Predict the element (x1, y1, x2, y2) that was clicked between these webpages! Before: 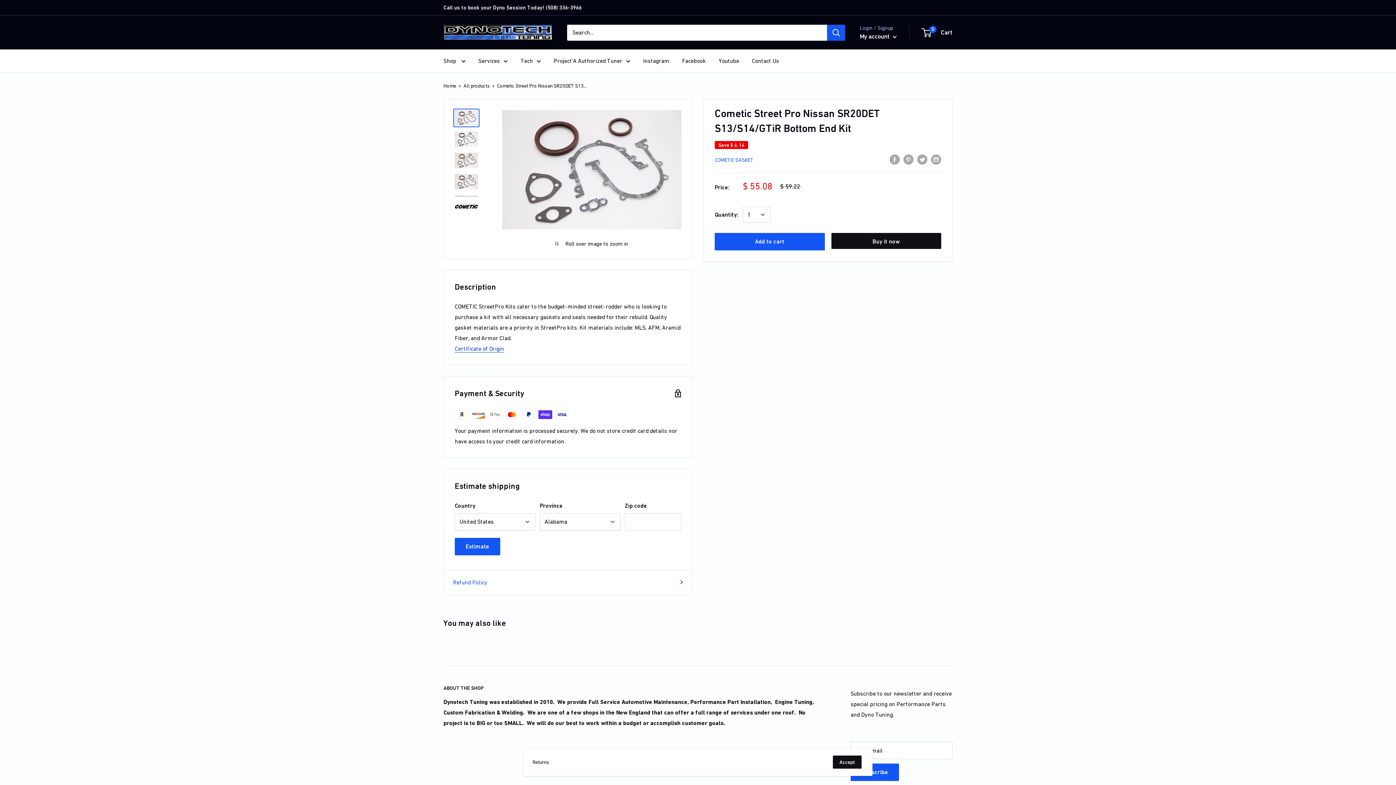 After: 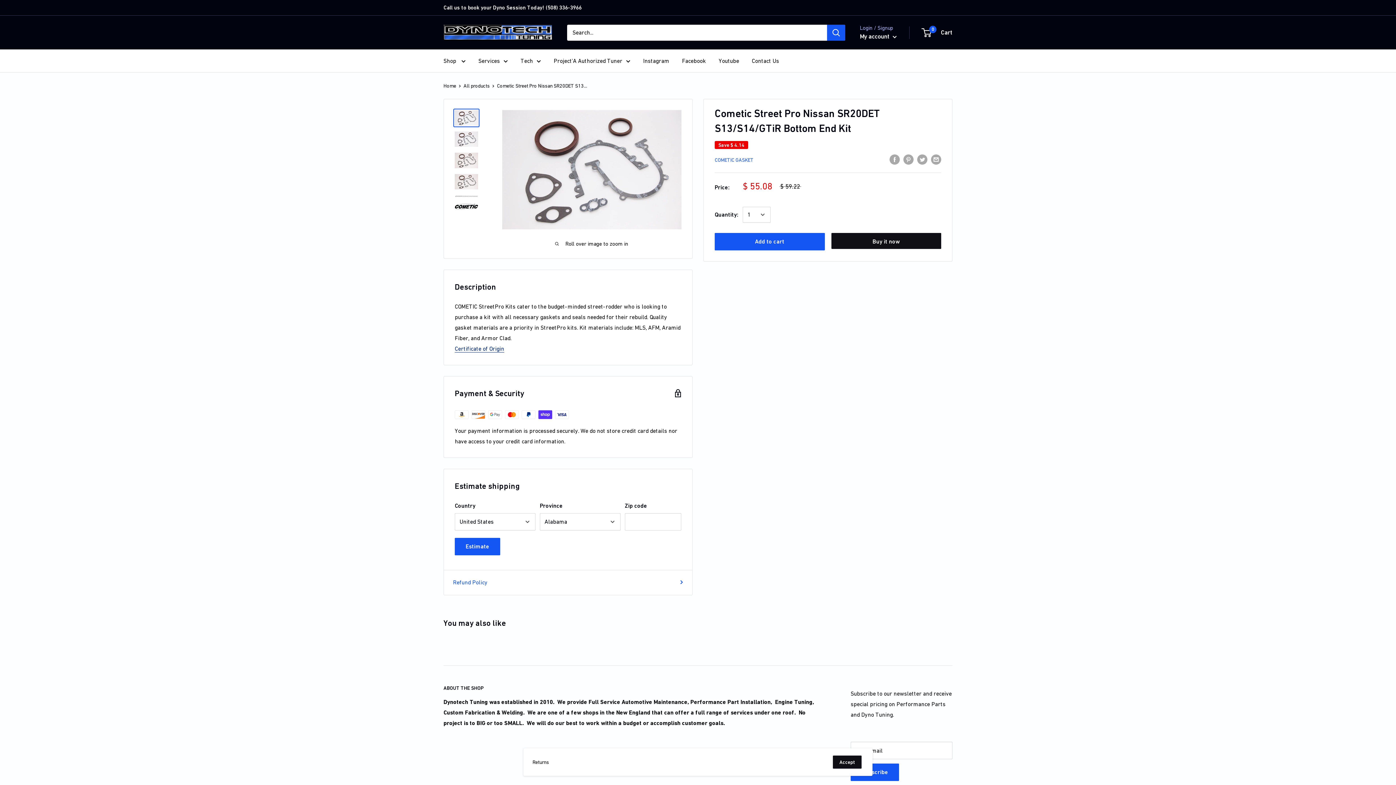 Action: label: Certificate of Origin bbox: (454, 345, 504, 351)